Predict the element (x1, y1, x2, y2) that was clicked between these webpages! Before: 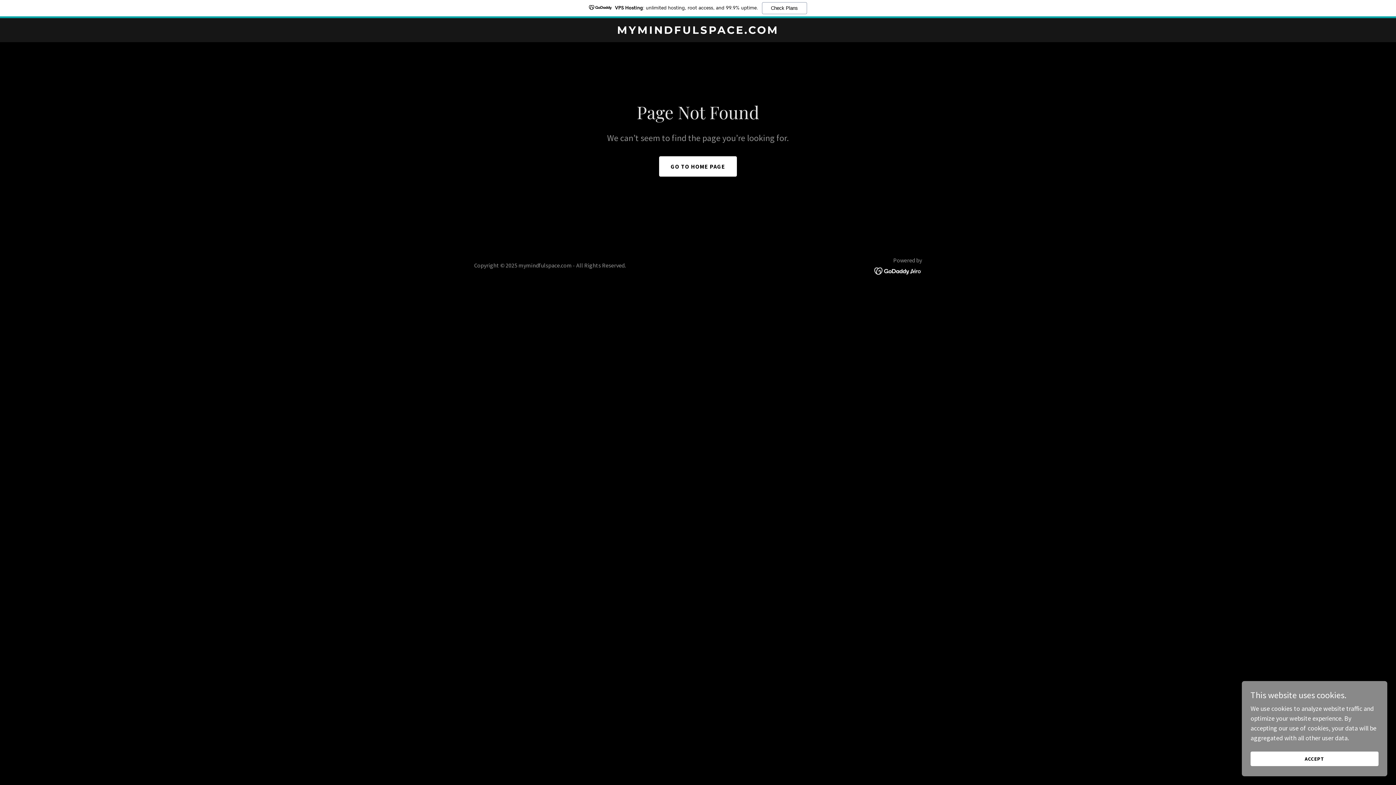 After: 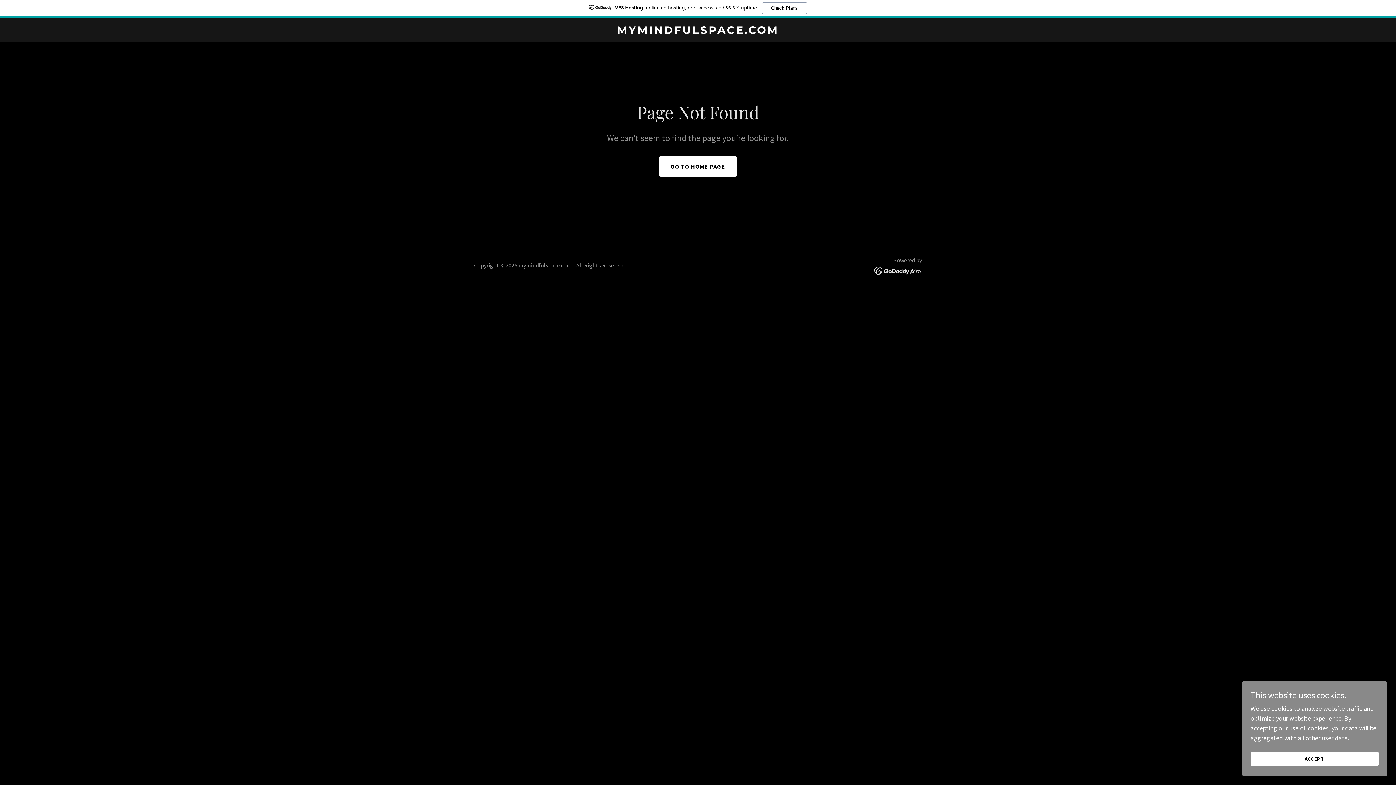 Action: bbox: (874, 266, 922, 274)